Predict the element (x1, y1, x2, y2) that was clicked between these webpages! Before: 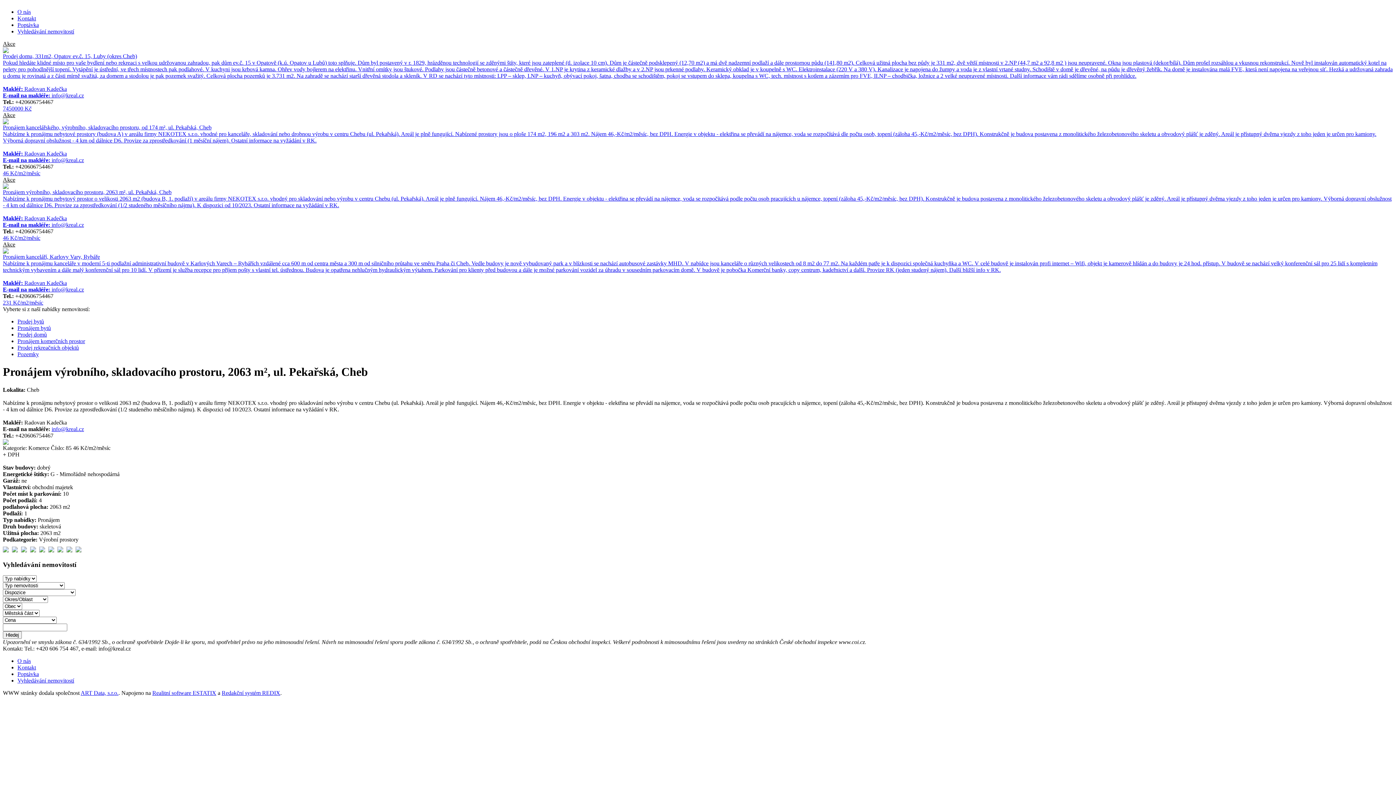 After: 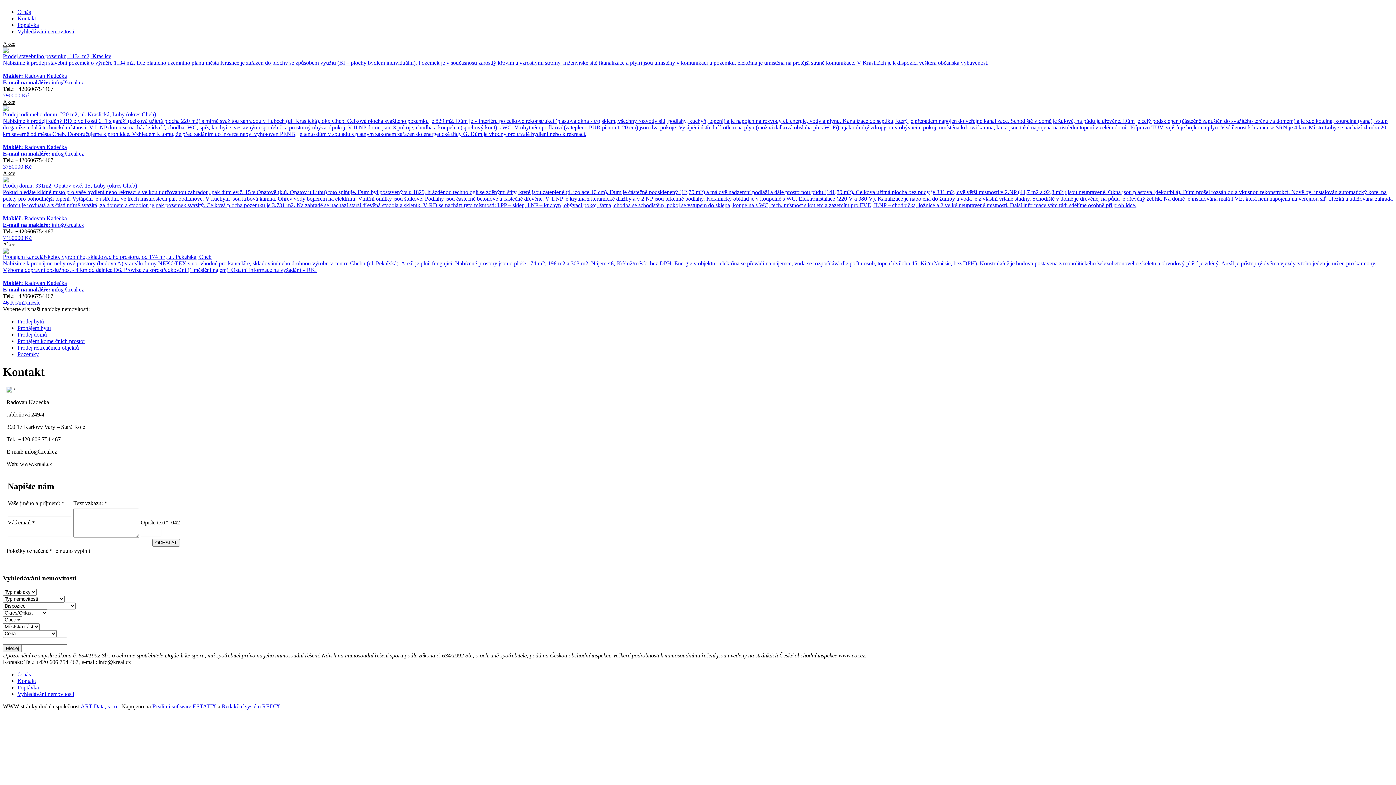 Action: bbox: (17, 664, 36, 671) label: Kontakt